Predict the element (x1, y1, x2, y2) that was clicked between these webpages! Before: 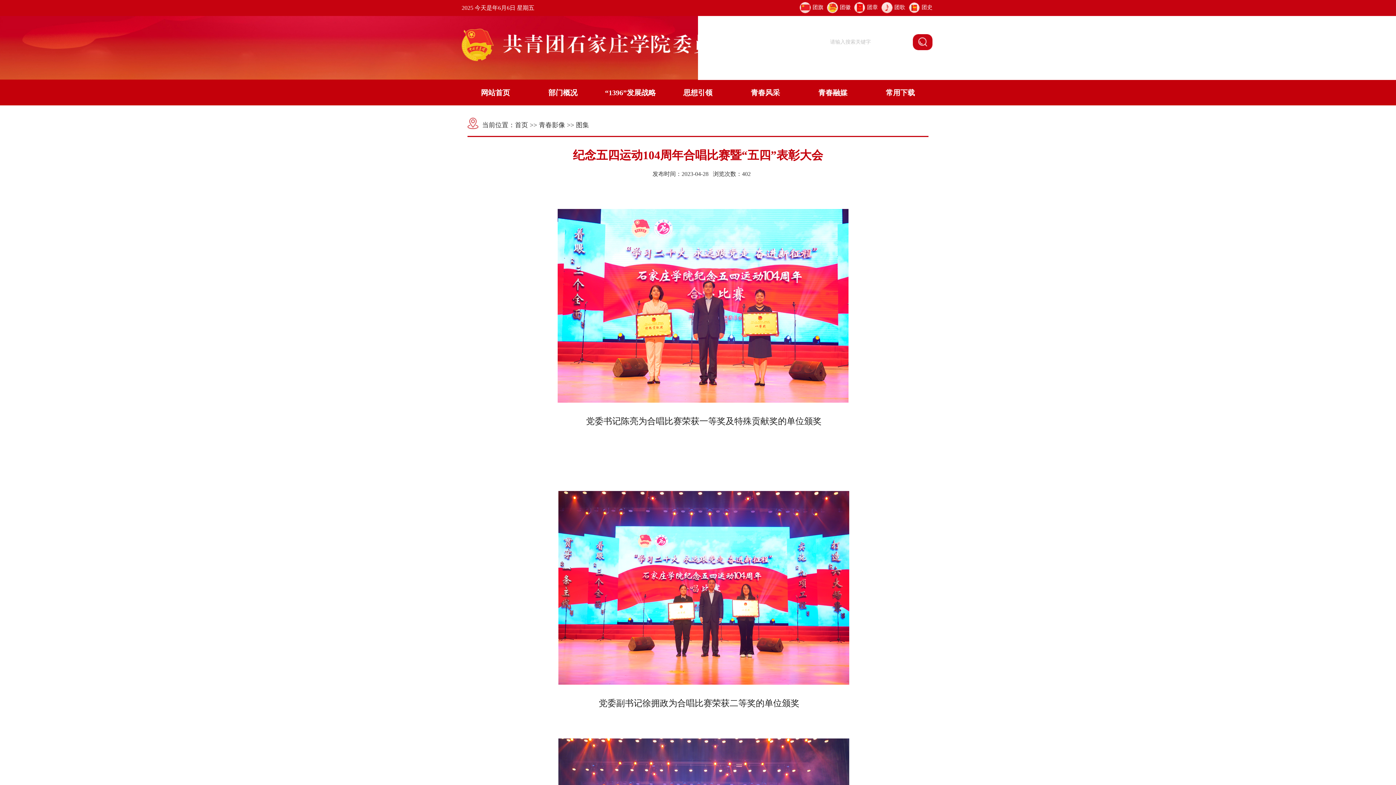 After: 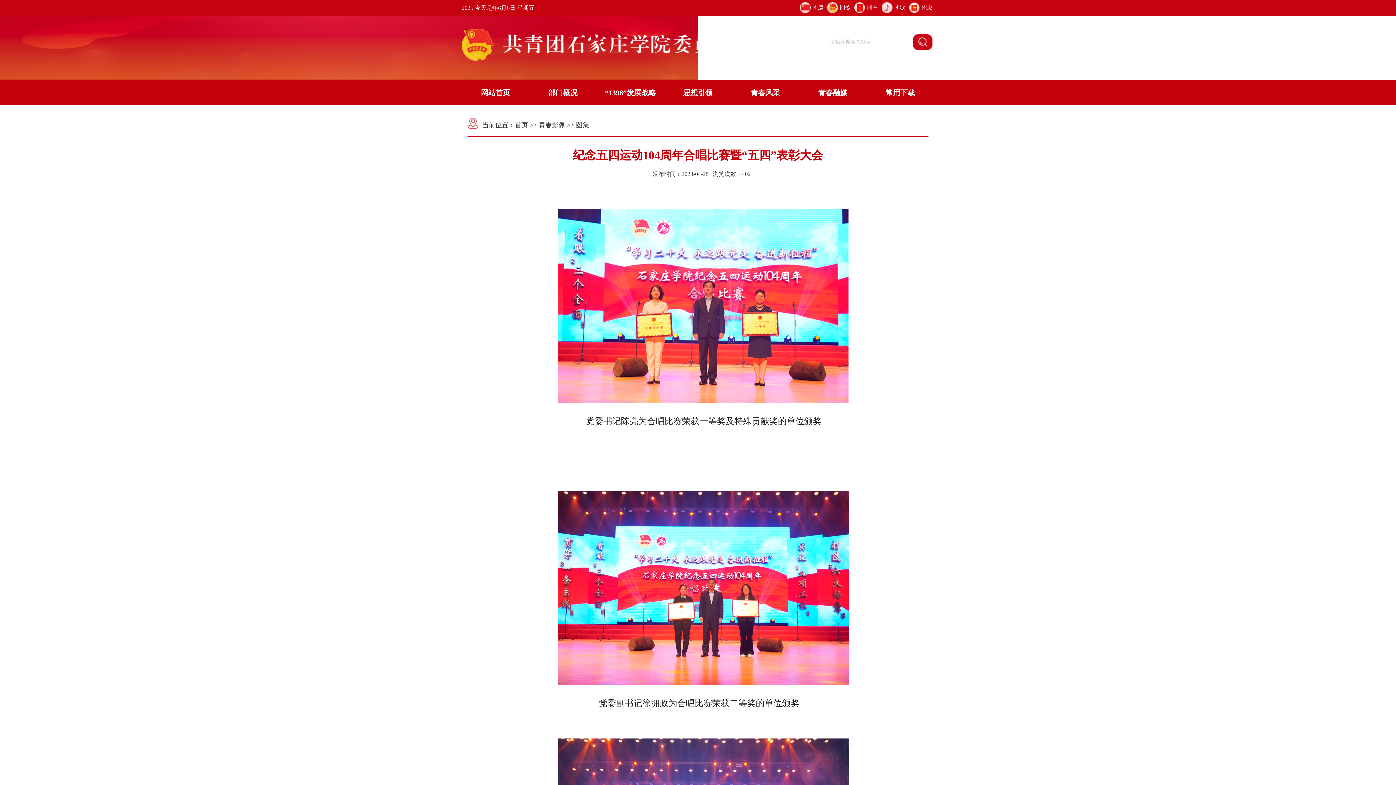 Action: label: 团旗 bbox: (800, 4, 823, 10)